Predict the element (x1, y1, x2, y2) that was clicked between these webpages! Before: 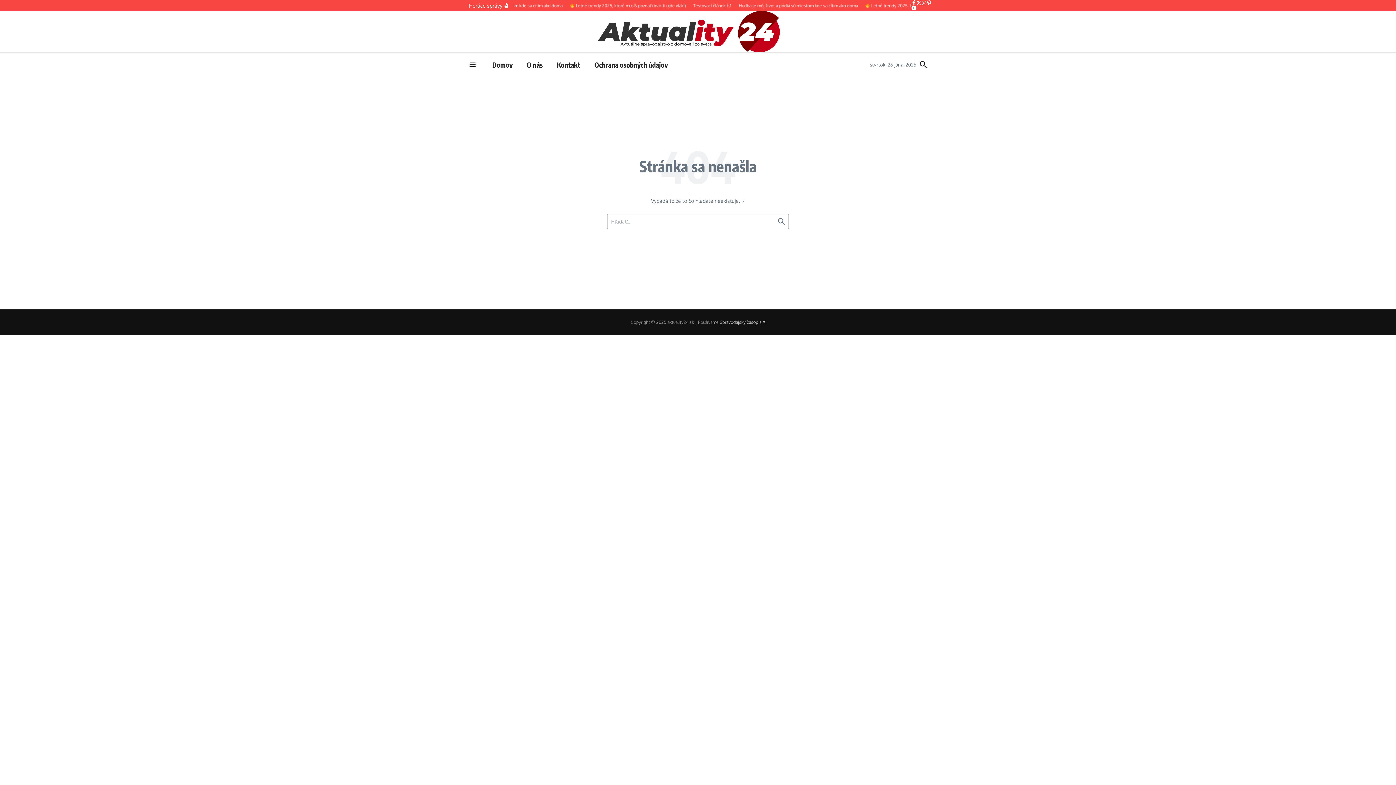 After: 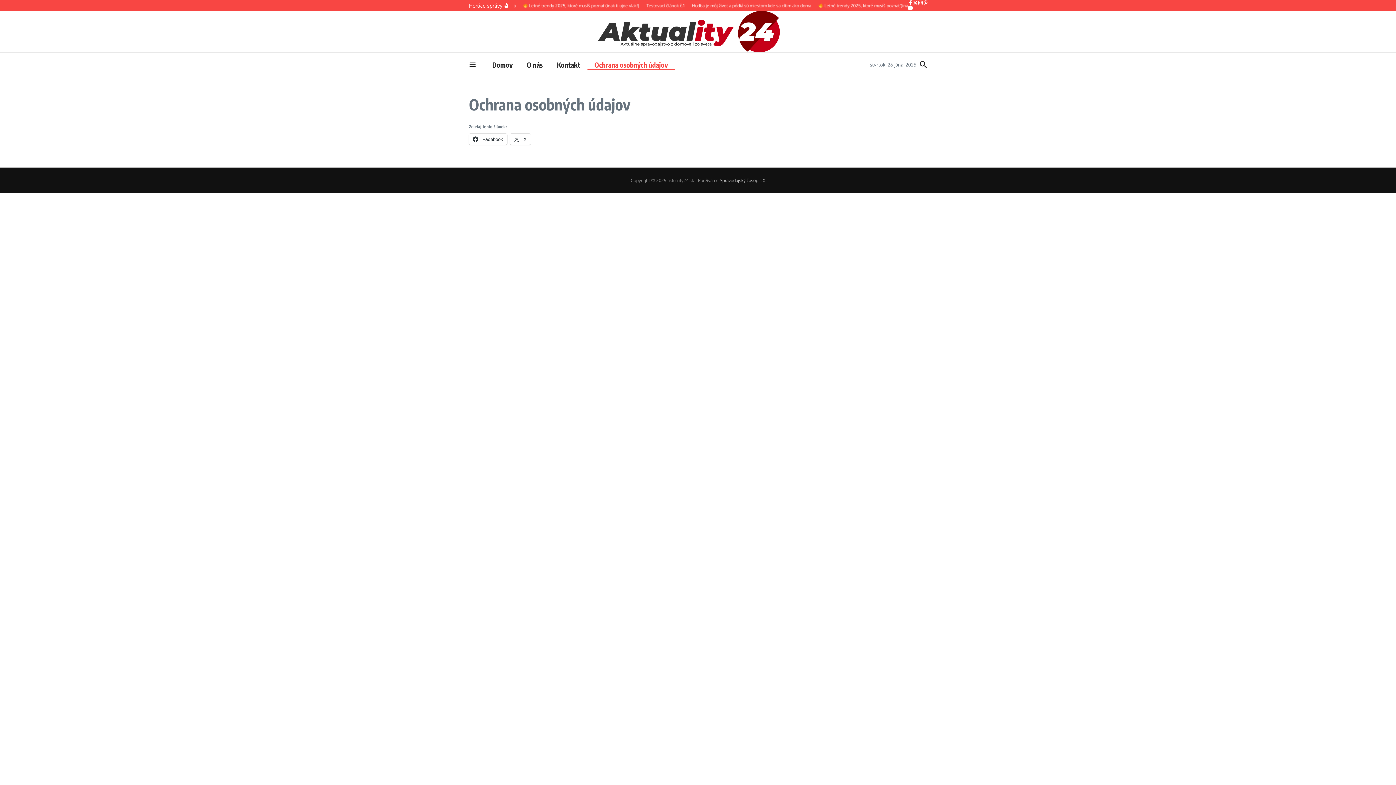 Action: bbox: (587, 52, 674, 76) label: Ochrana osobných údajov